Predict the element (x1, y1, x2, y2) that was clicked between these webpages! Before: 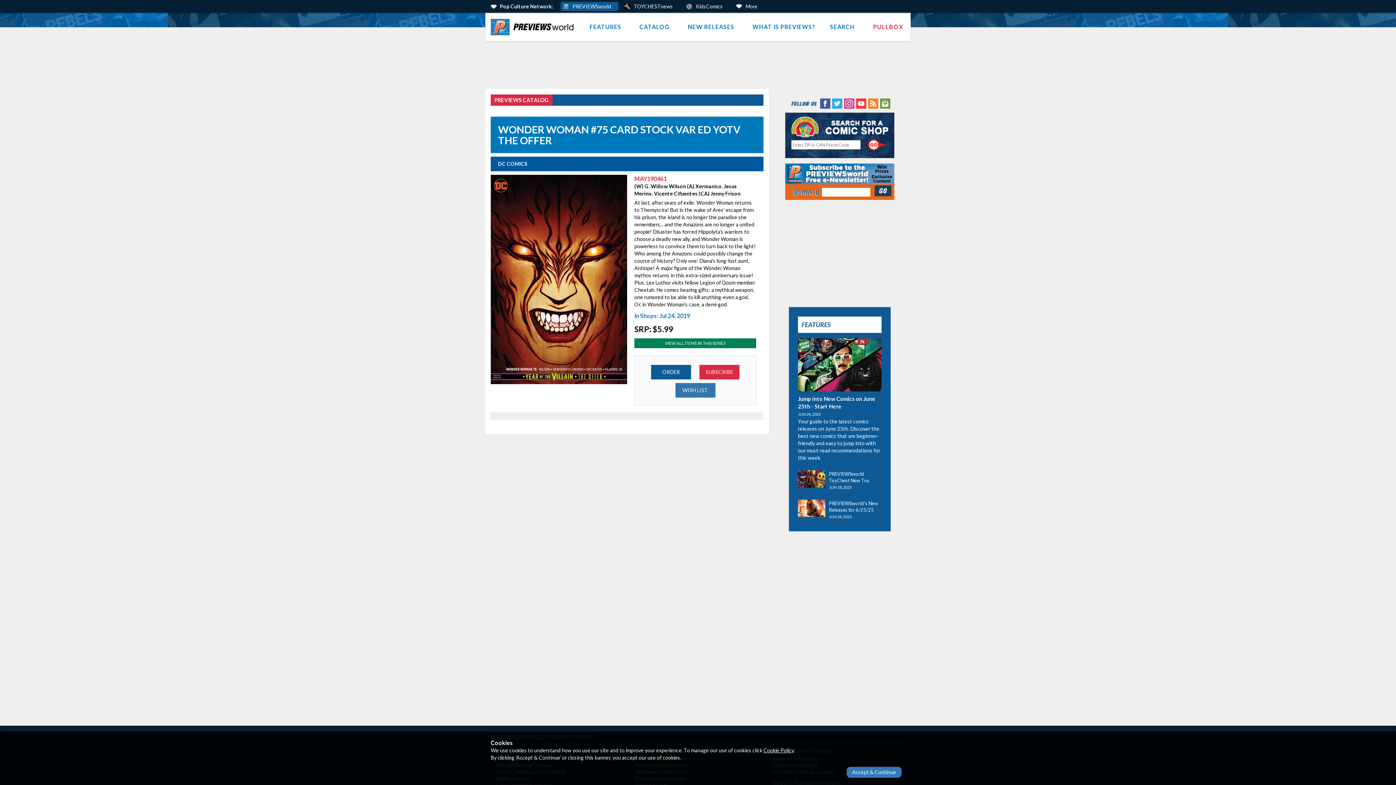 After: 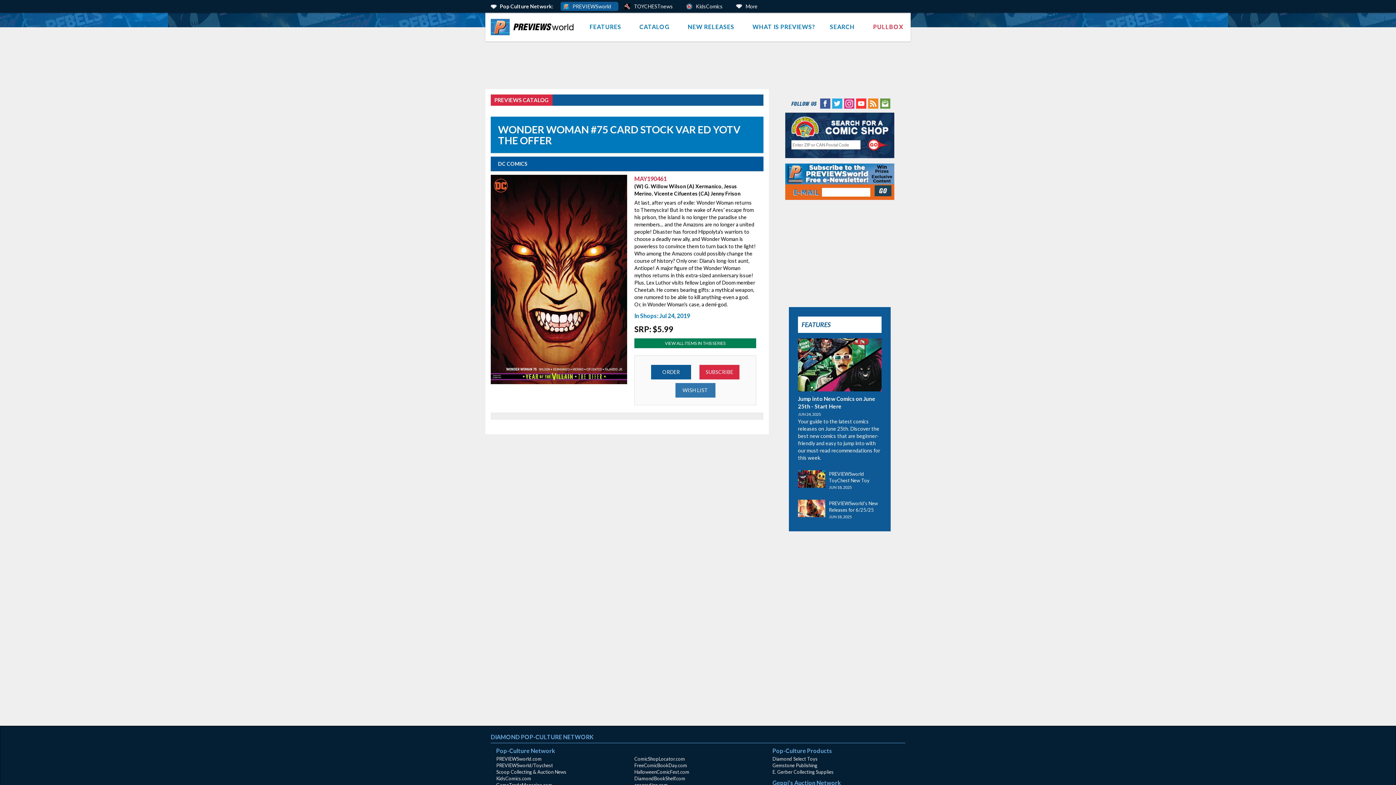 Action: label: Accept & Continue bbox: (846, 767, 901, 778)